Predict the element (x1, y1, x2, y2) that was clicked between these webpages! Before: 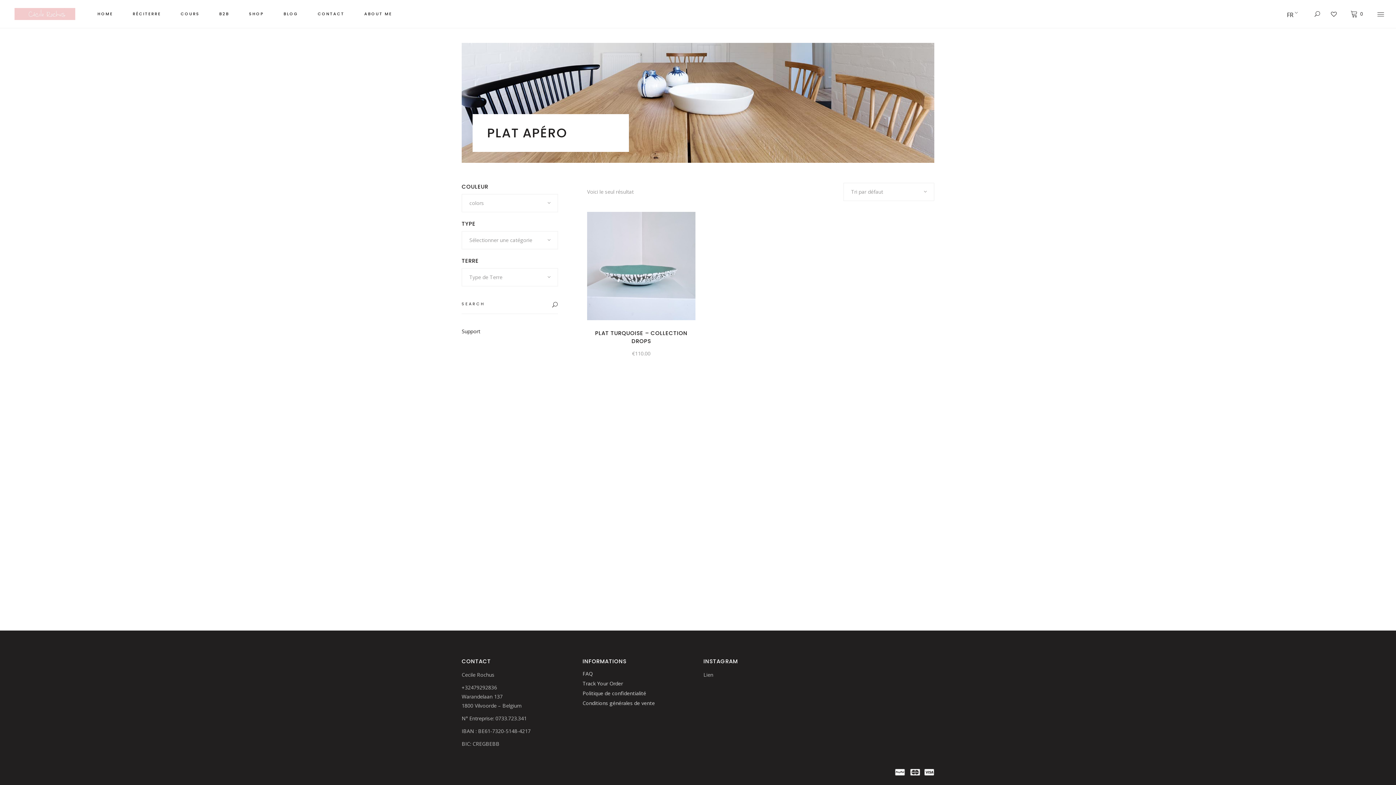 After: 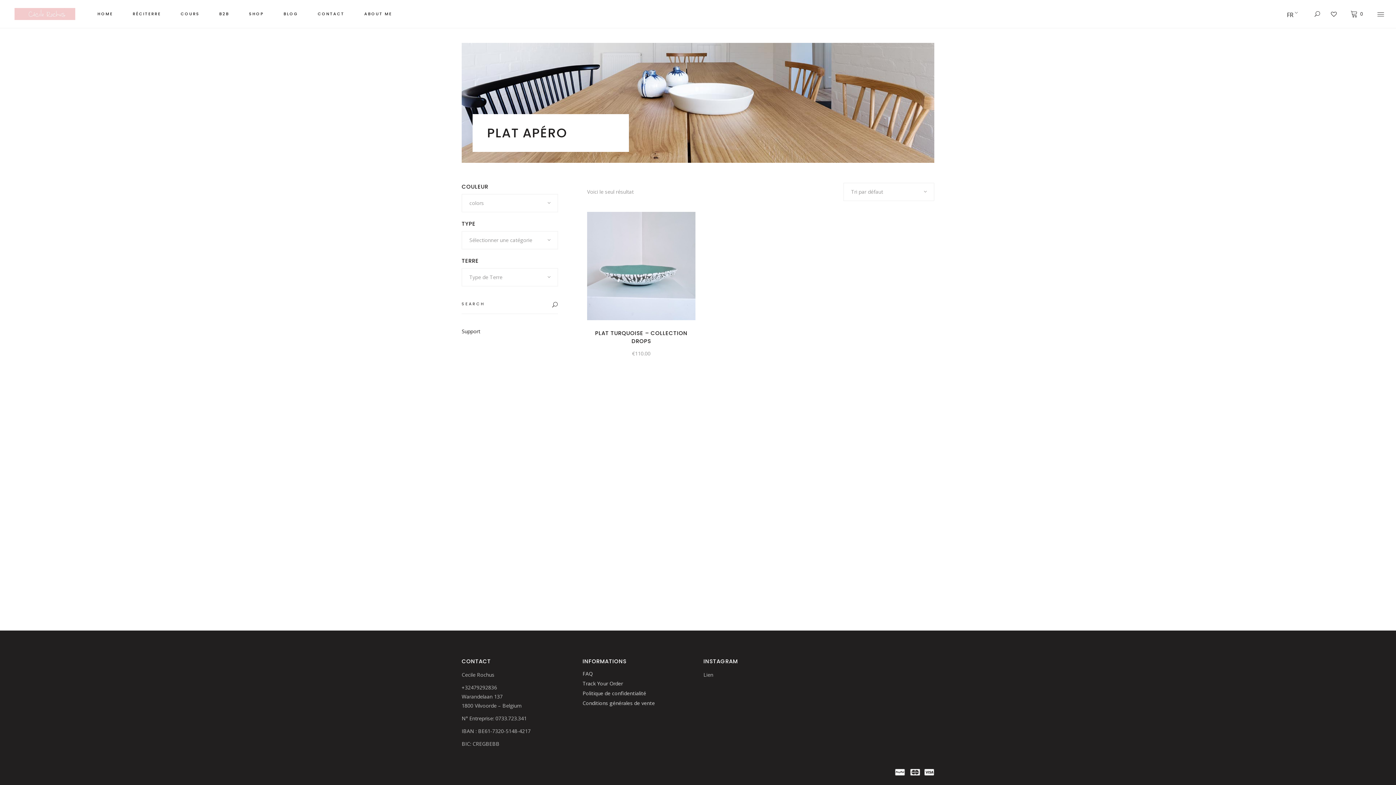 Action: bbox: (895, 769, 934, 776)